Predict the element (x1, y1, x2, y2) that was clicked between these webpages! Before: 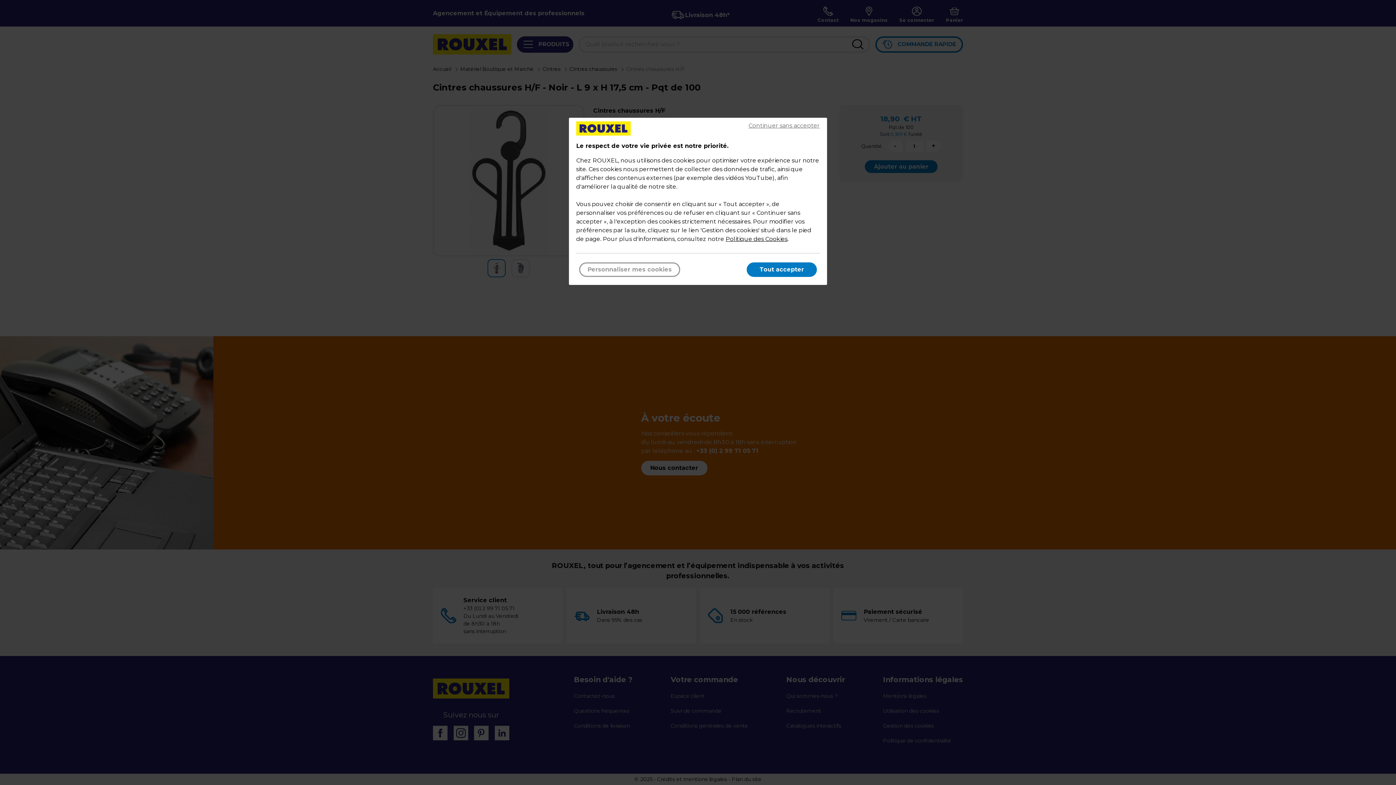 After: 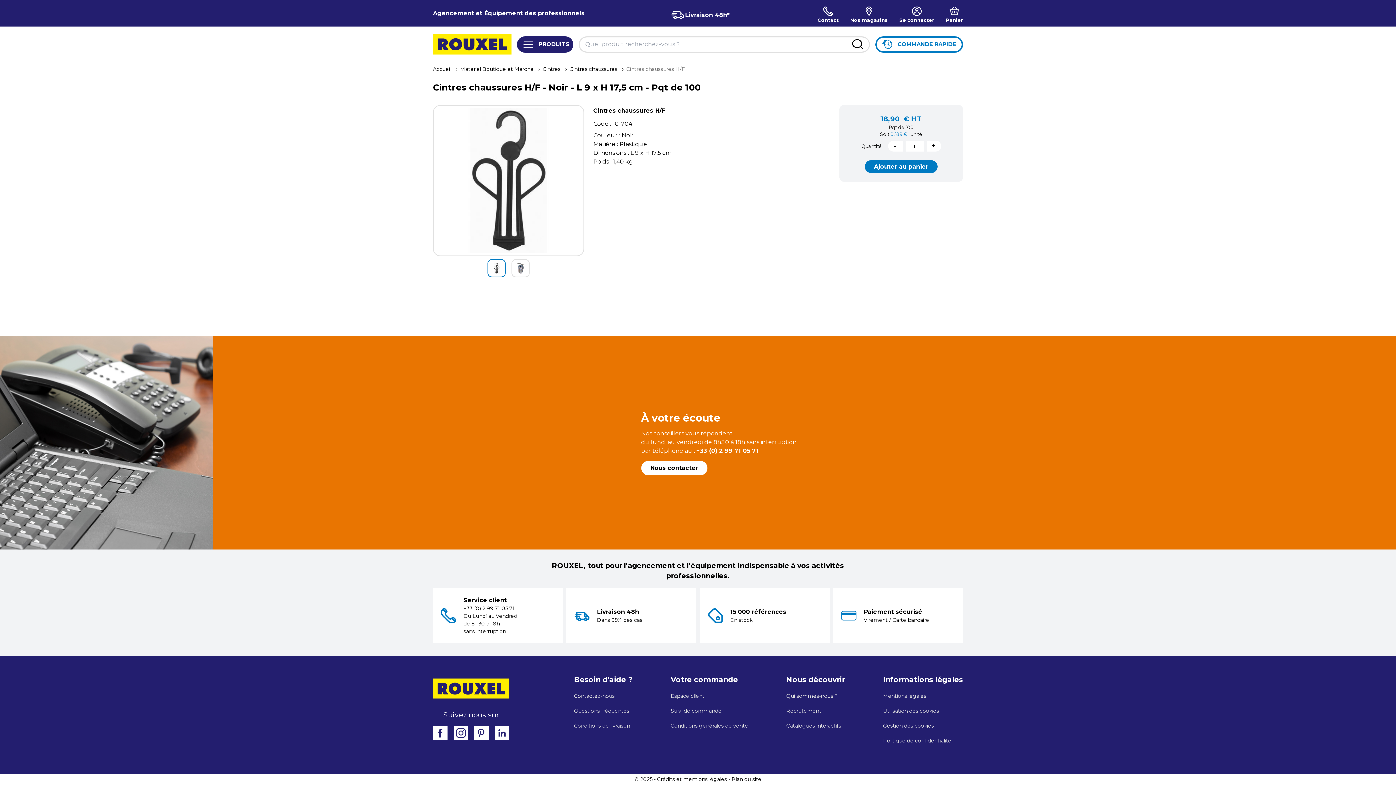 Action: bbox: (748, 121, 820, 130) label: Continuer sans accepter